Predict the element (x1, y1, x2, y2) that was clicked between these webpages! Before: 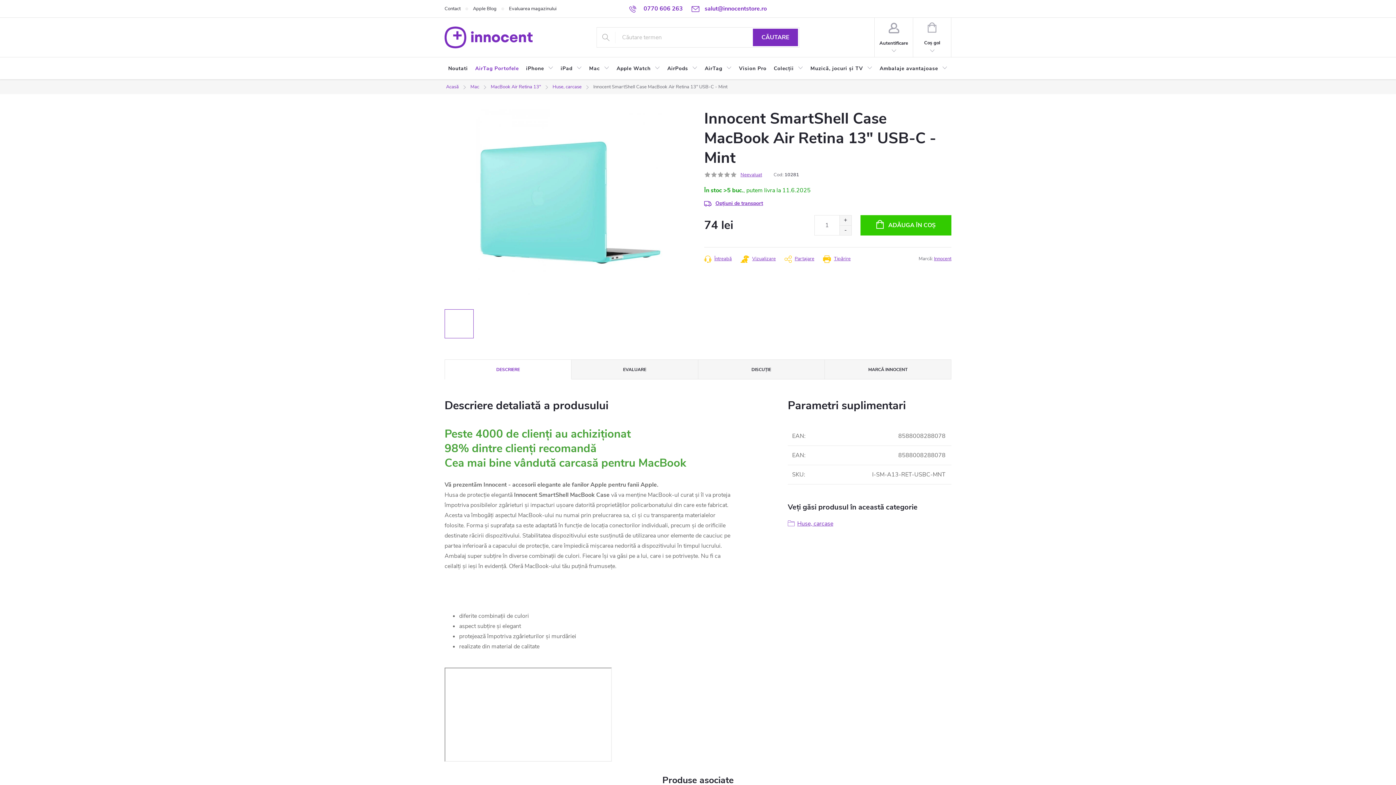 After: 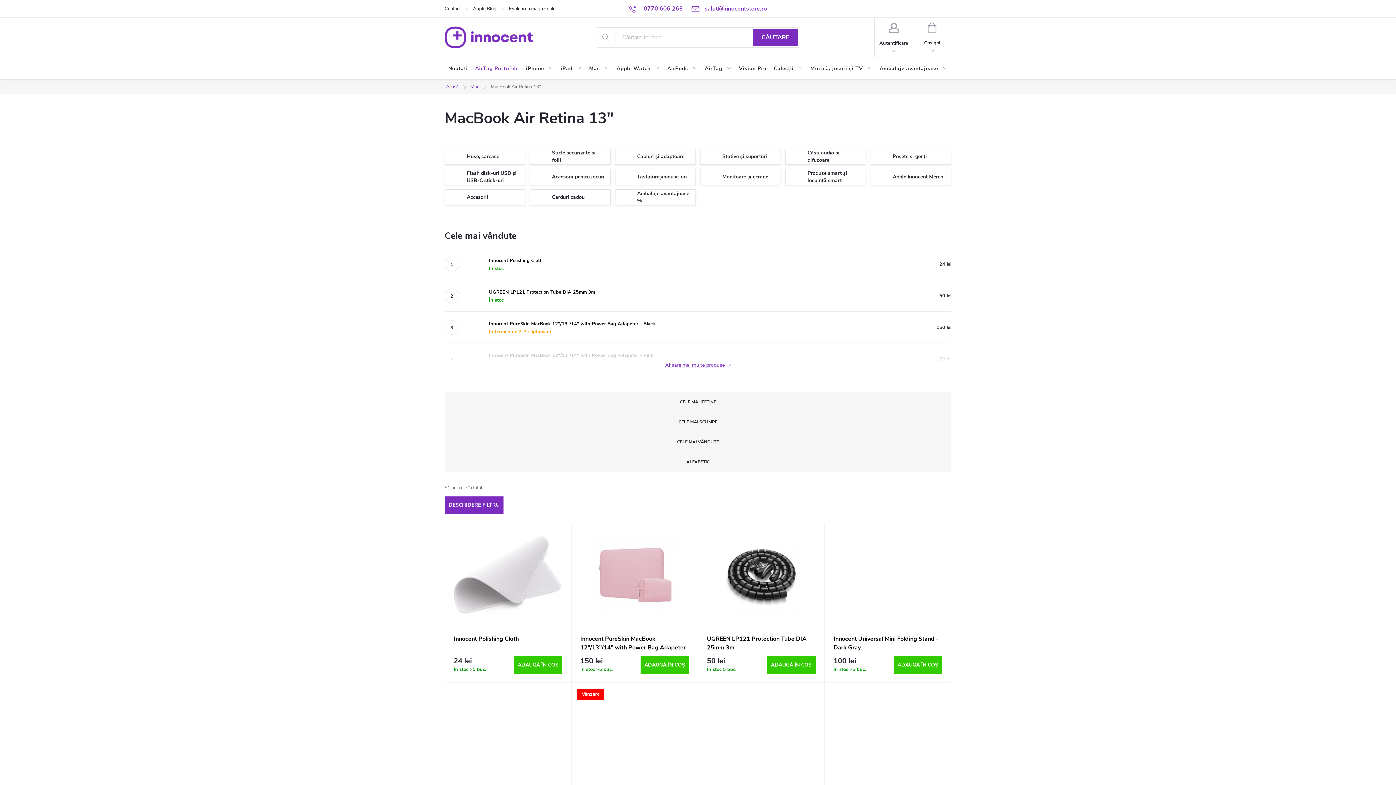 Action: bbox: (485, 79, 546, 94) label: MacBook Air Retina 13"